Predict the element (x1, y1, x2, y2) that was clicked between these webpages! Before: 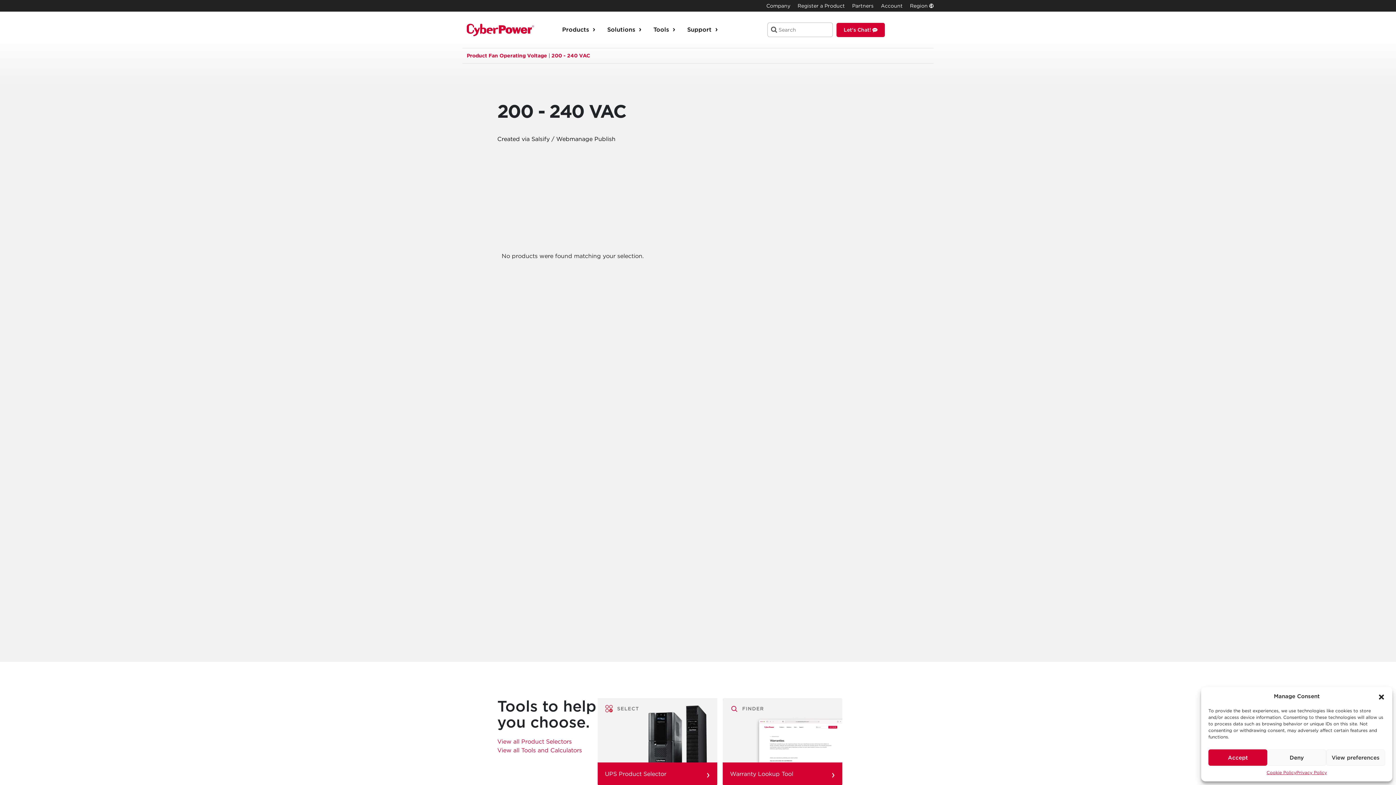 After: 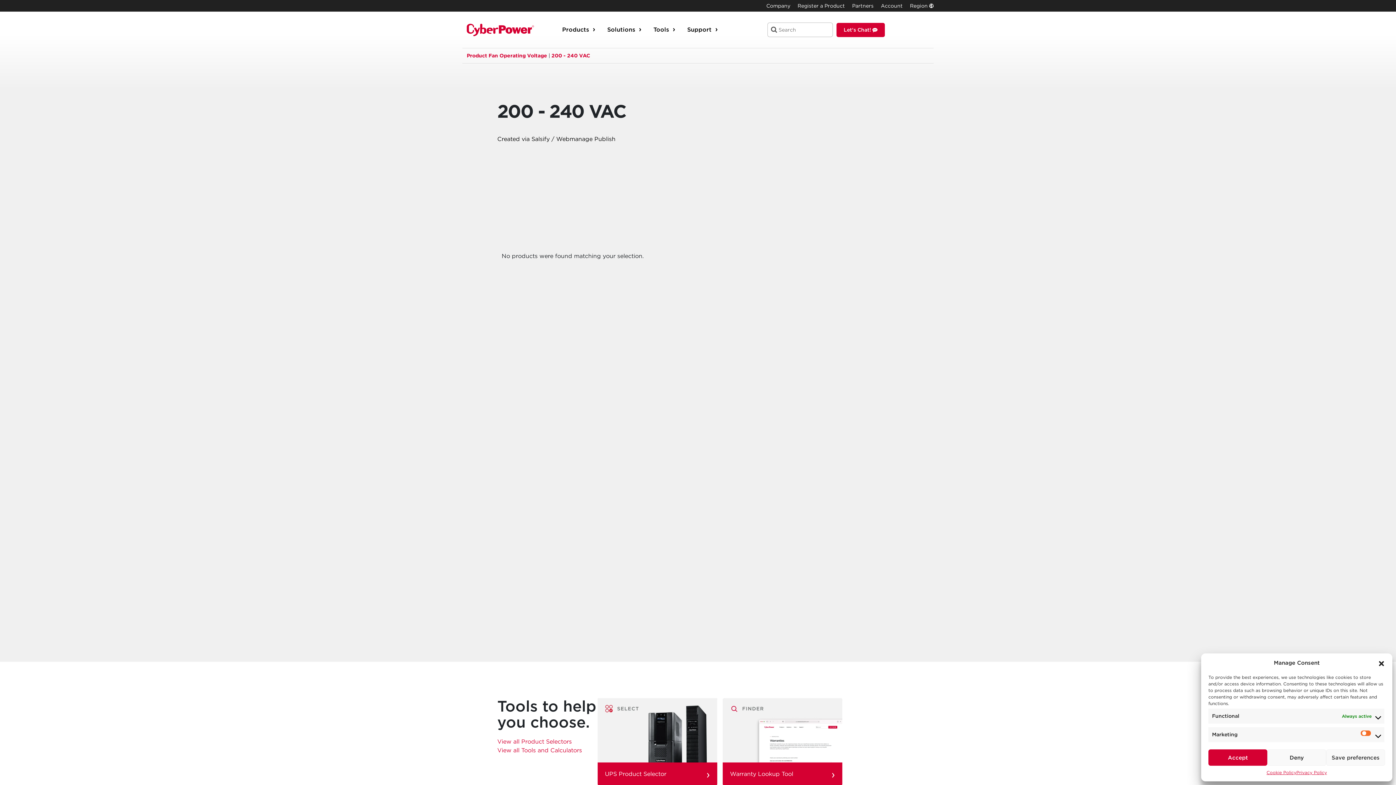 Action: bbox: (1326, 749, 1385, 766) label: View preferences